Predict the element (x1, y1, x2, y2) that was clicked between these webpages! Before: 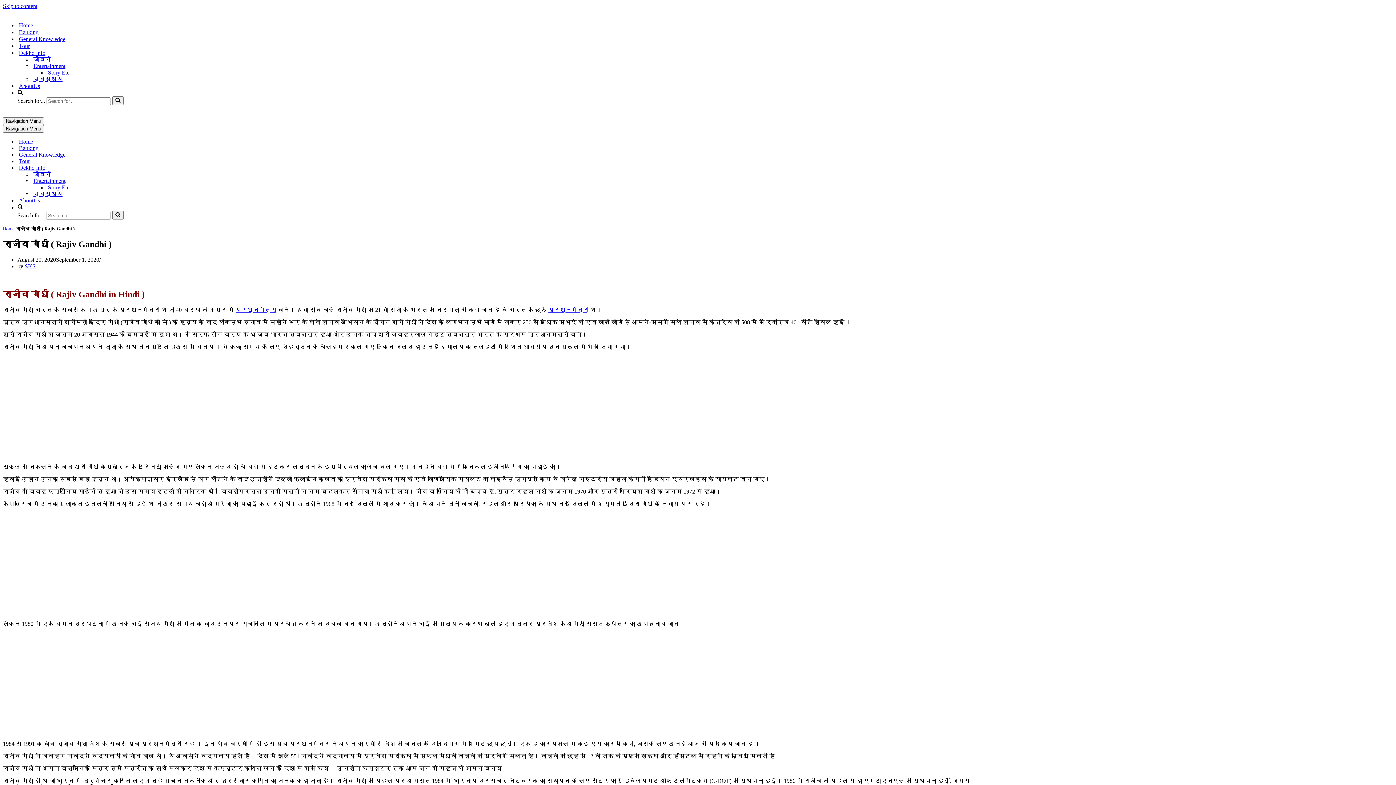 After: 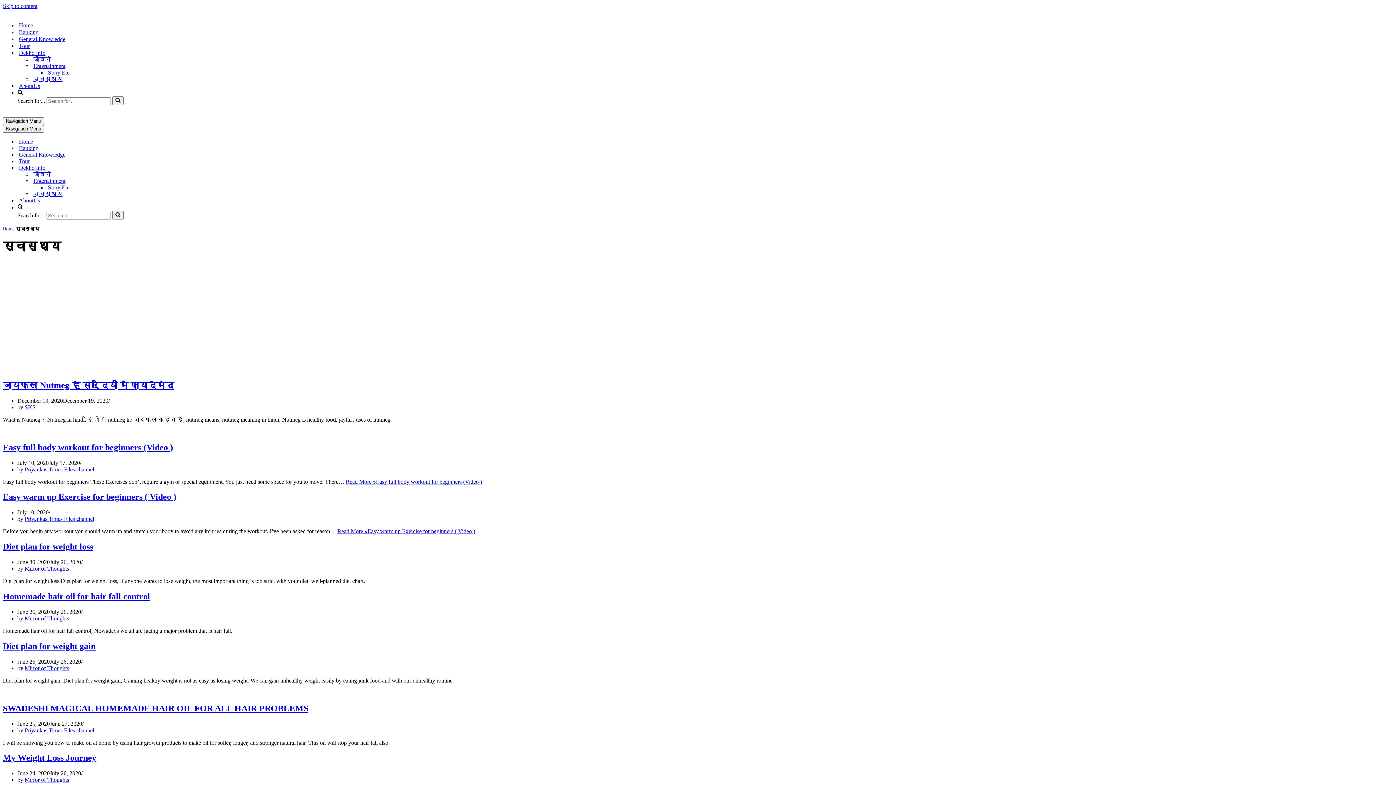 Action: label: स्वास्थ्य bbox: (33, 190, 132, 197)